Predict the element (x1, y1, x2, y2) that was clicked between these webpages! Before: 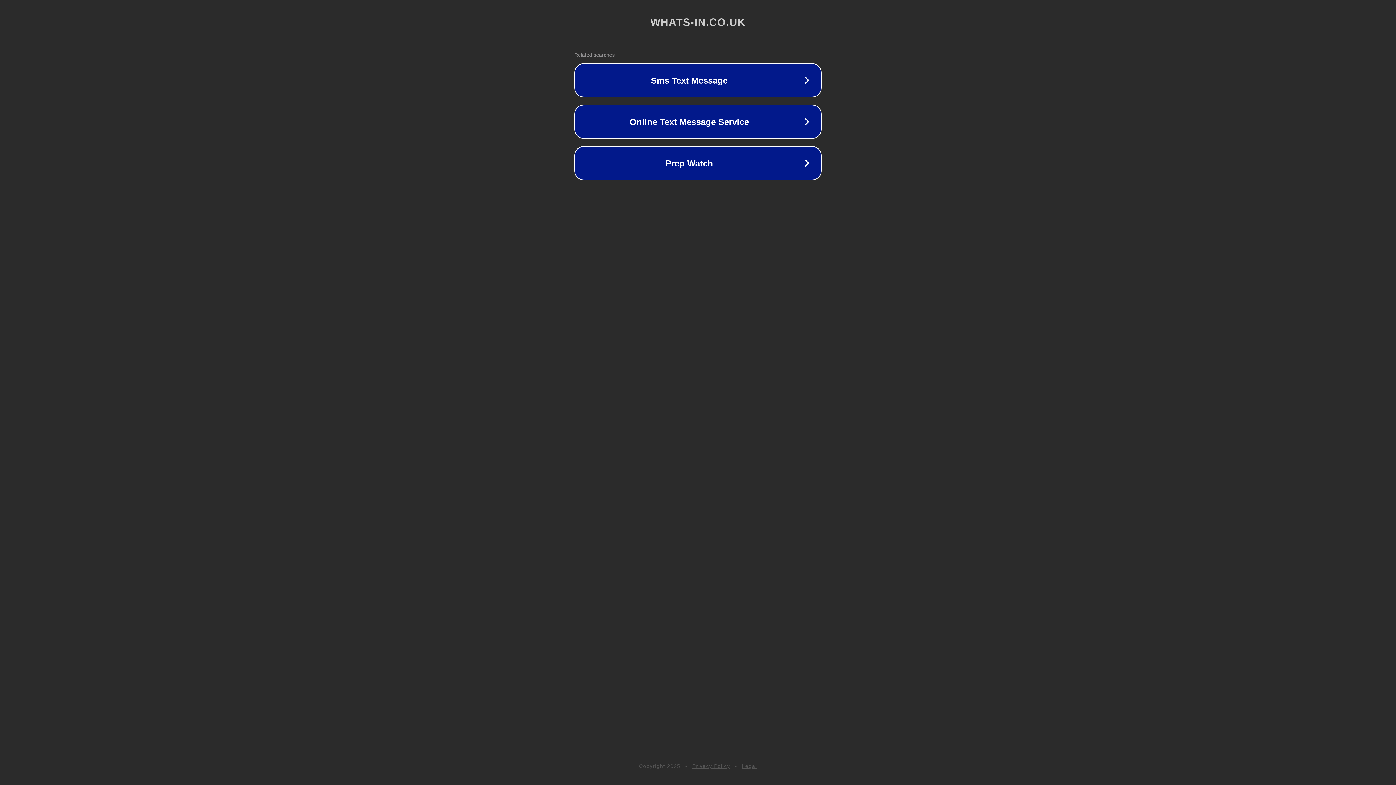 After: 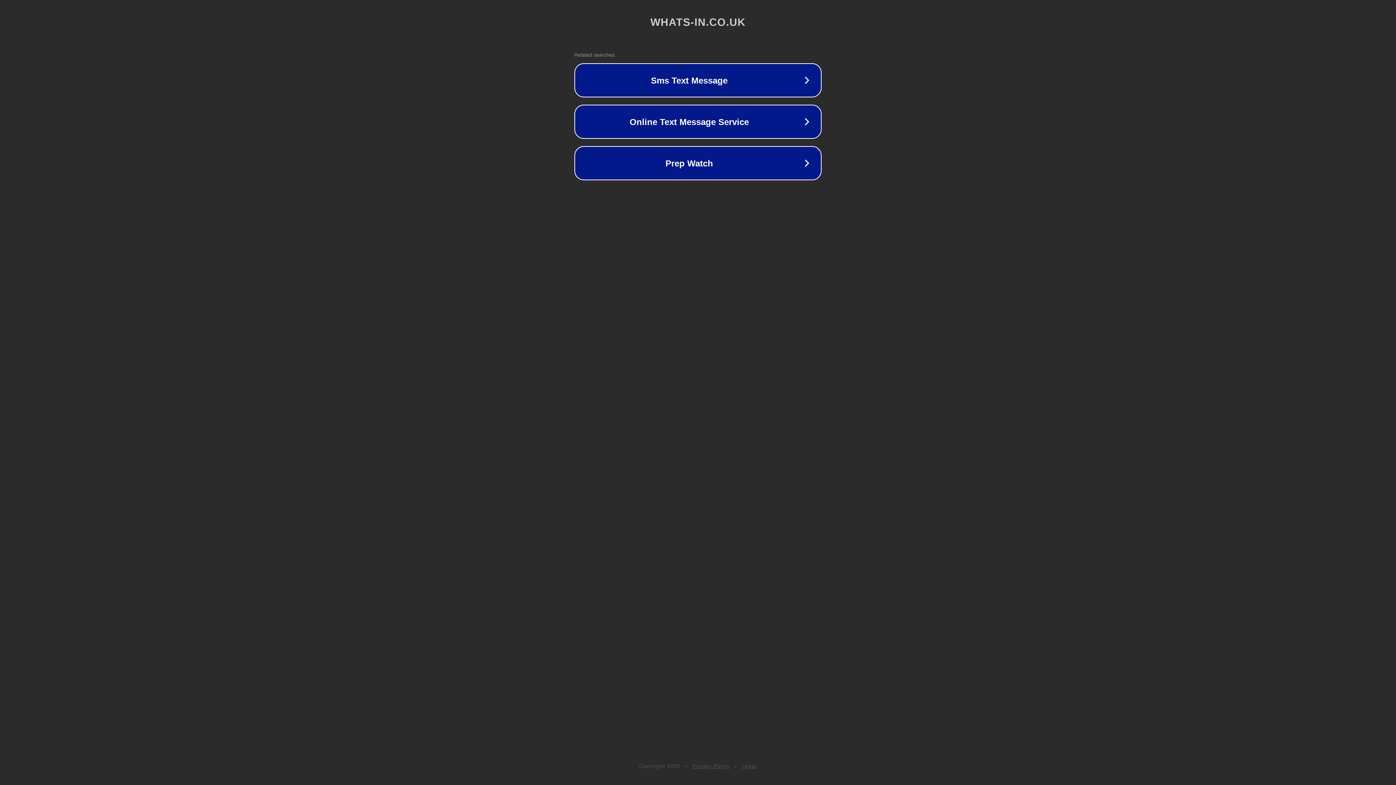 Action: label: Privacy Policy bbox: (692, 763, 730, 769)